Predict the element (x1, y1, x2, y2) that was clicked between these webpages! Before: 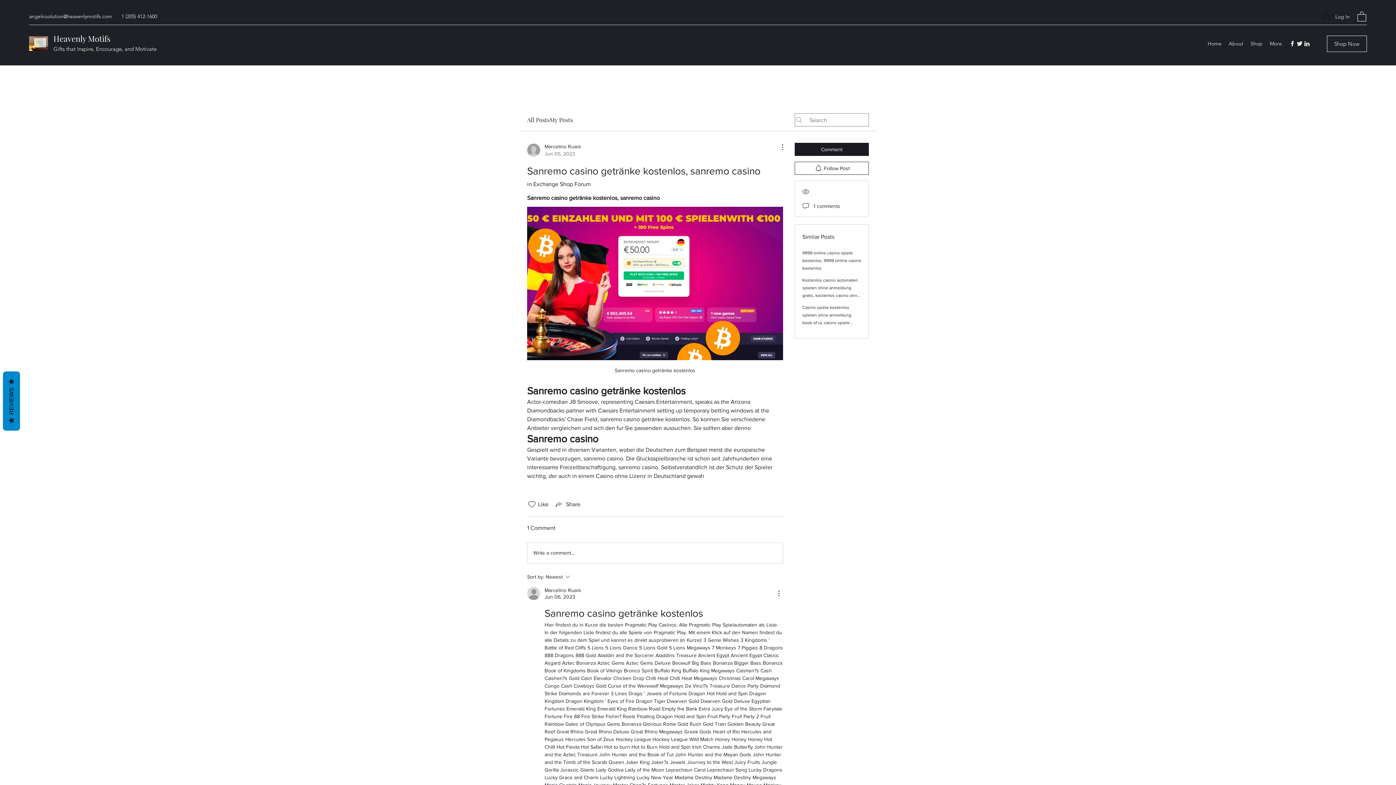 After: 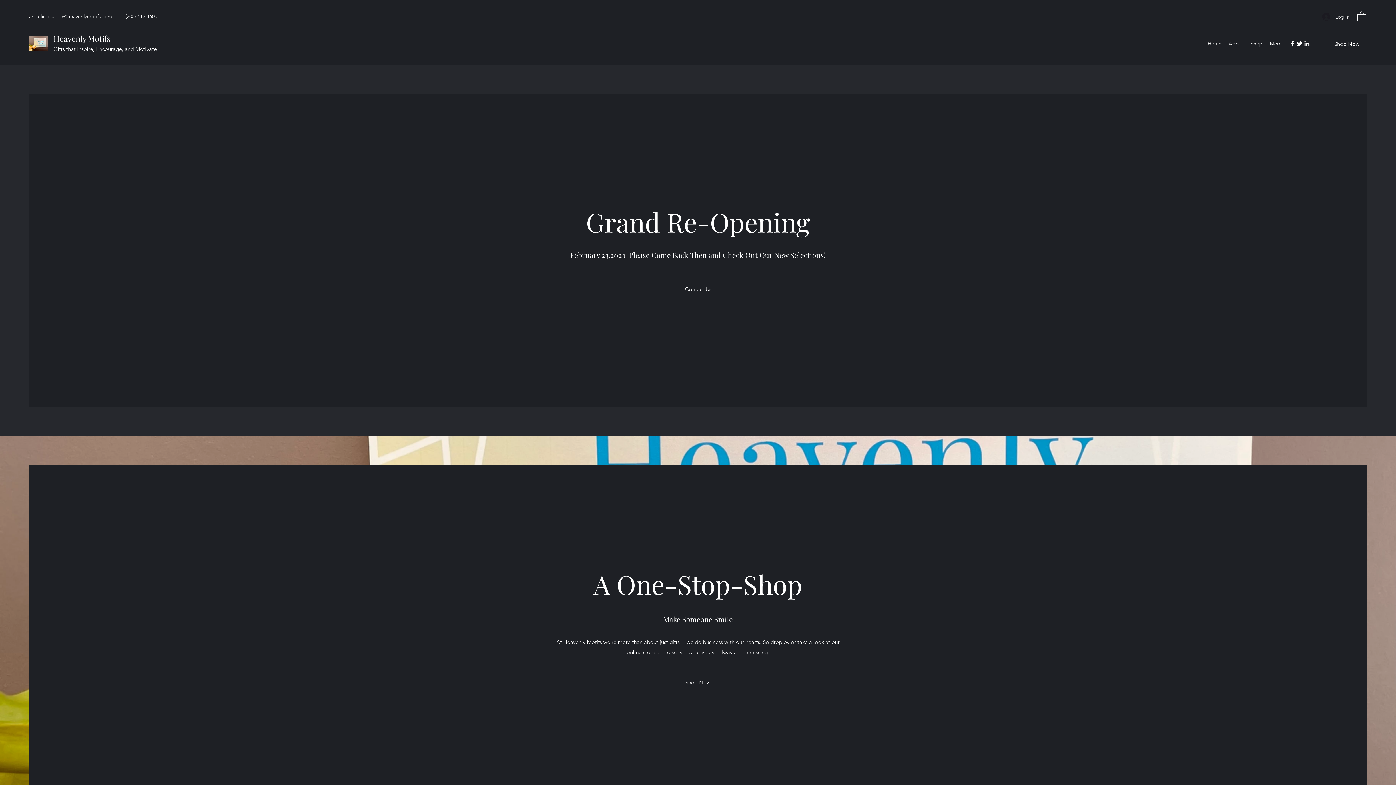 Action: label: Home bbox: (1204, 38, 1225, 49)